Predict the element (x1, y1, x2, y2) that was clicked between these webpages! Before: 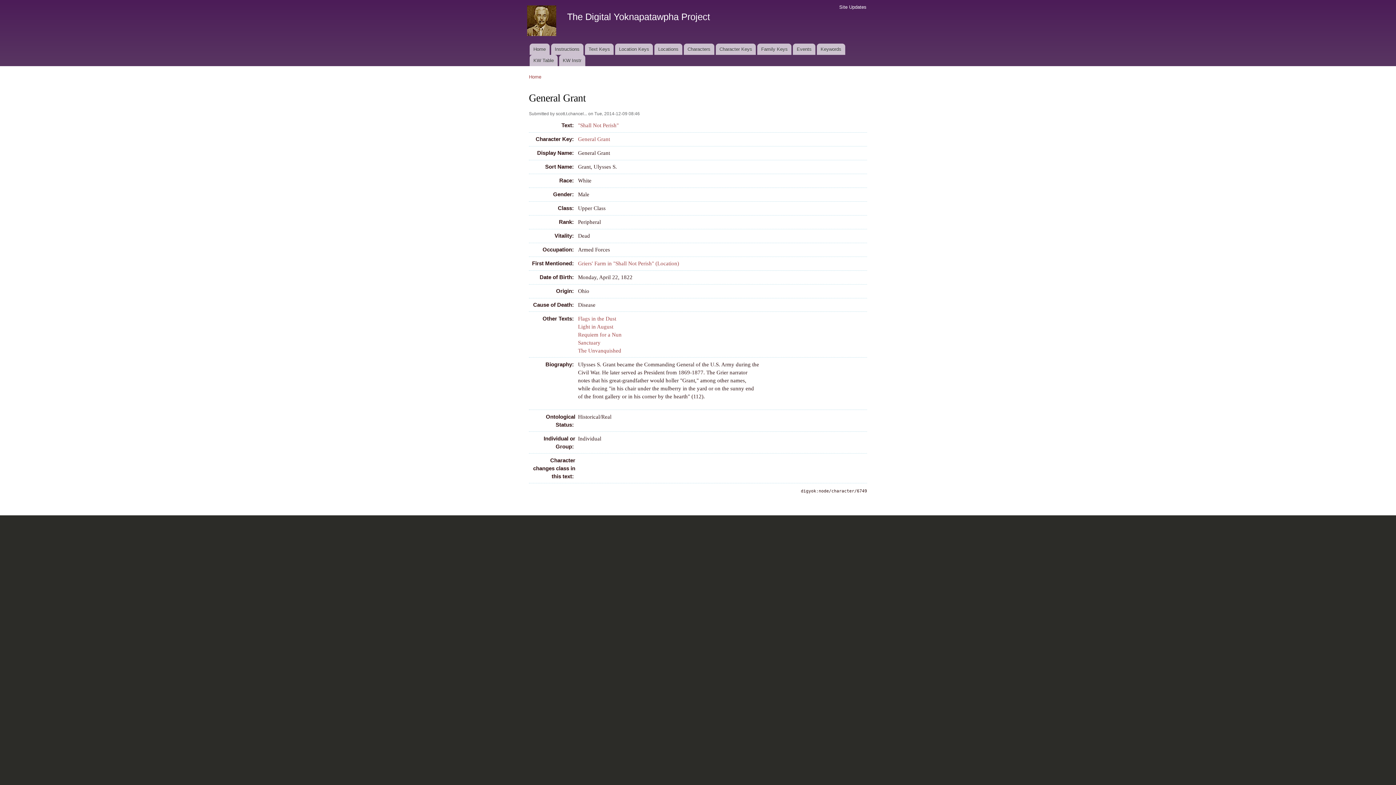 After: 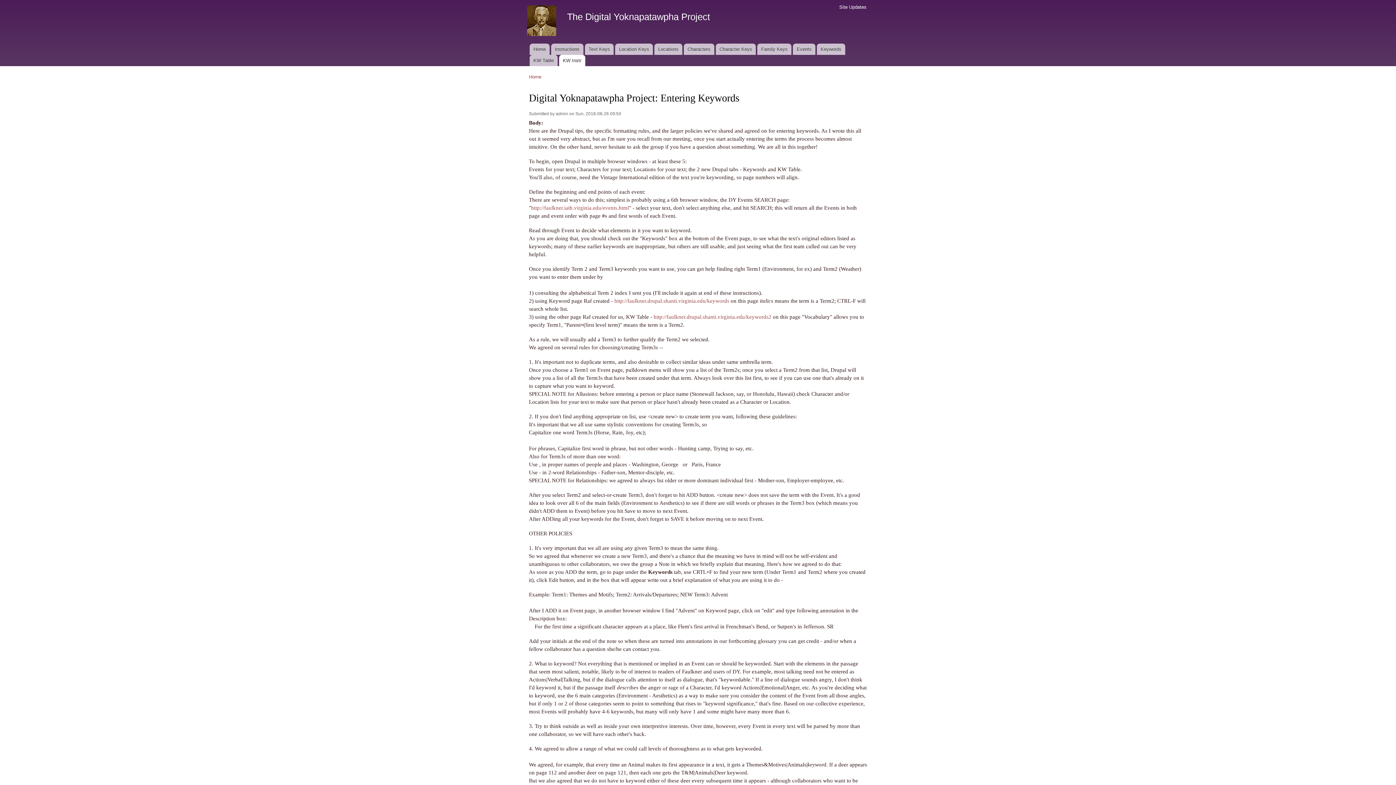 Action: label: KW Instr bbox: (559, 54, 585, 66)